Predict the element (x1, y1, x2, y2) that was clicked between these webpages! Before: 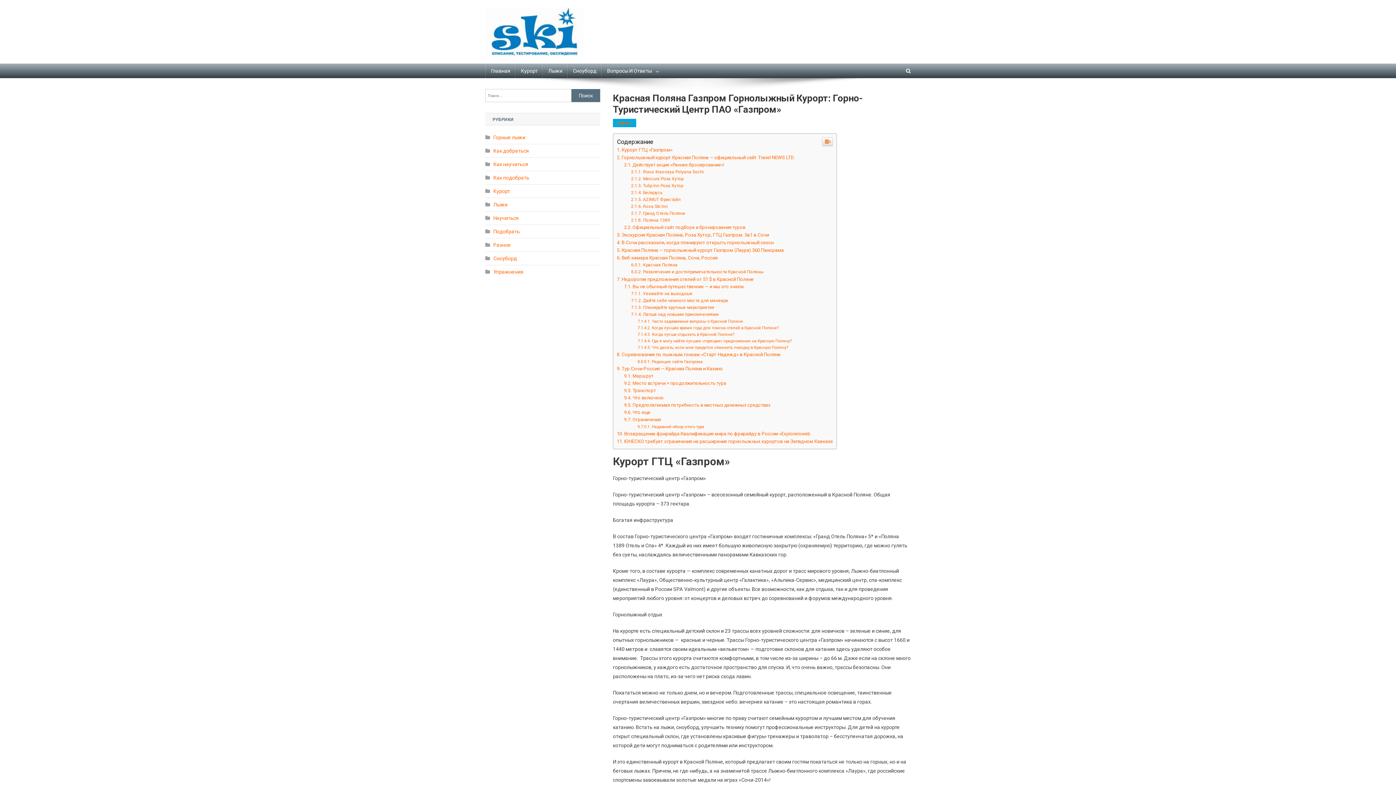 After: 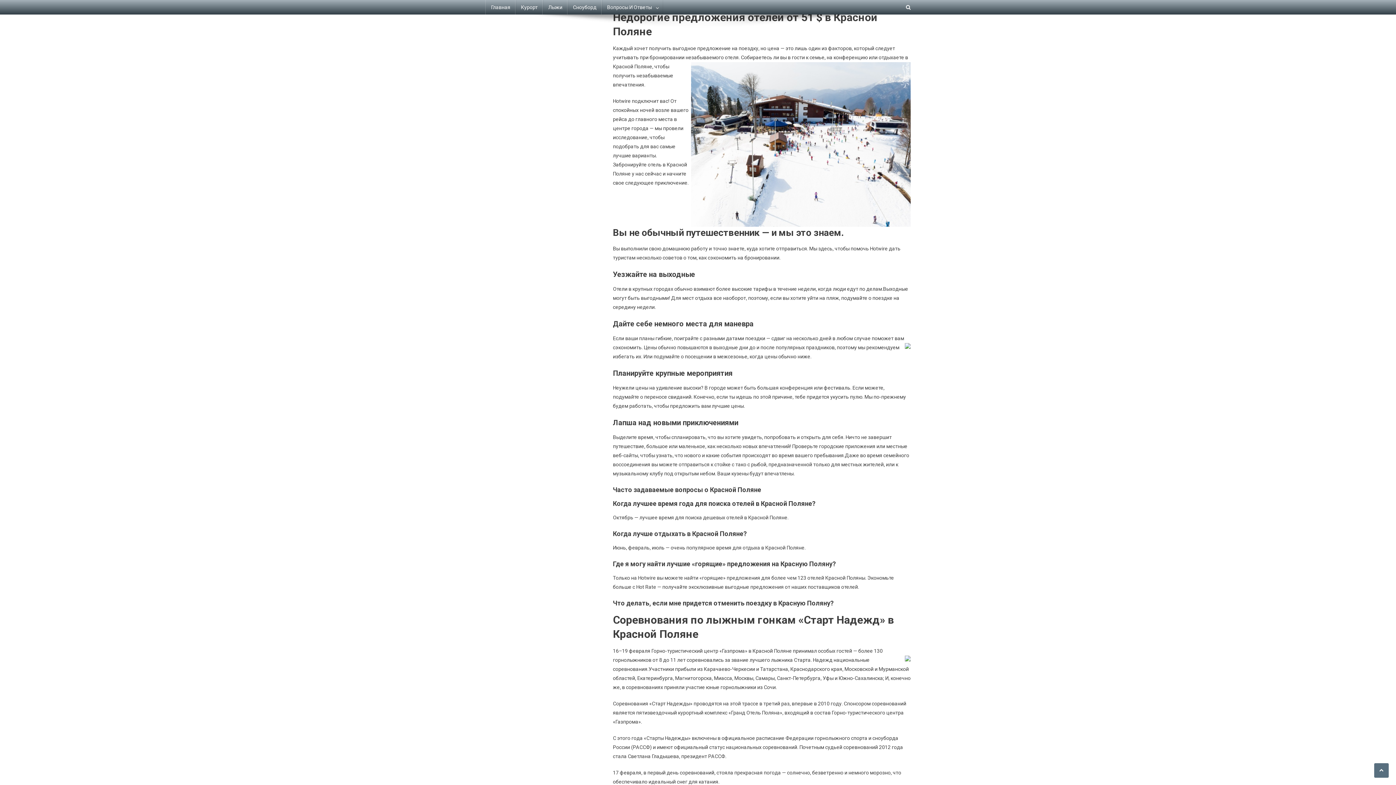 Action: label: Недорогие предложения отелей от 51 $ в Красной Поляне bbox: (617, 678, 753, 683)